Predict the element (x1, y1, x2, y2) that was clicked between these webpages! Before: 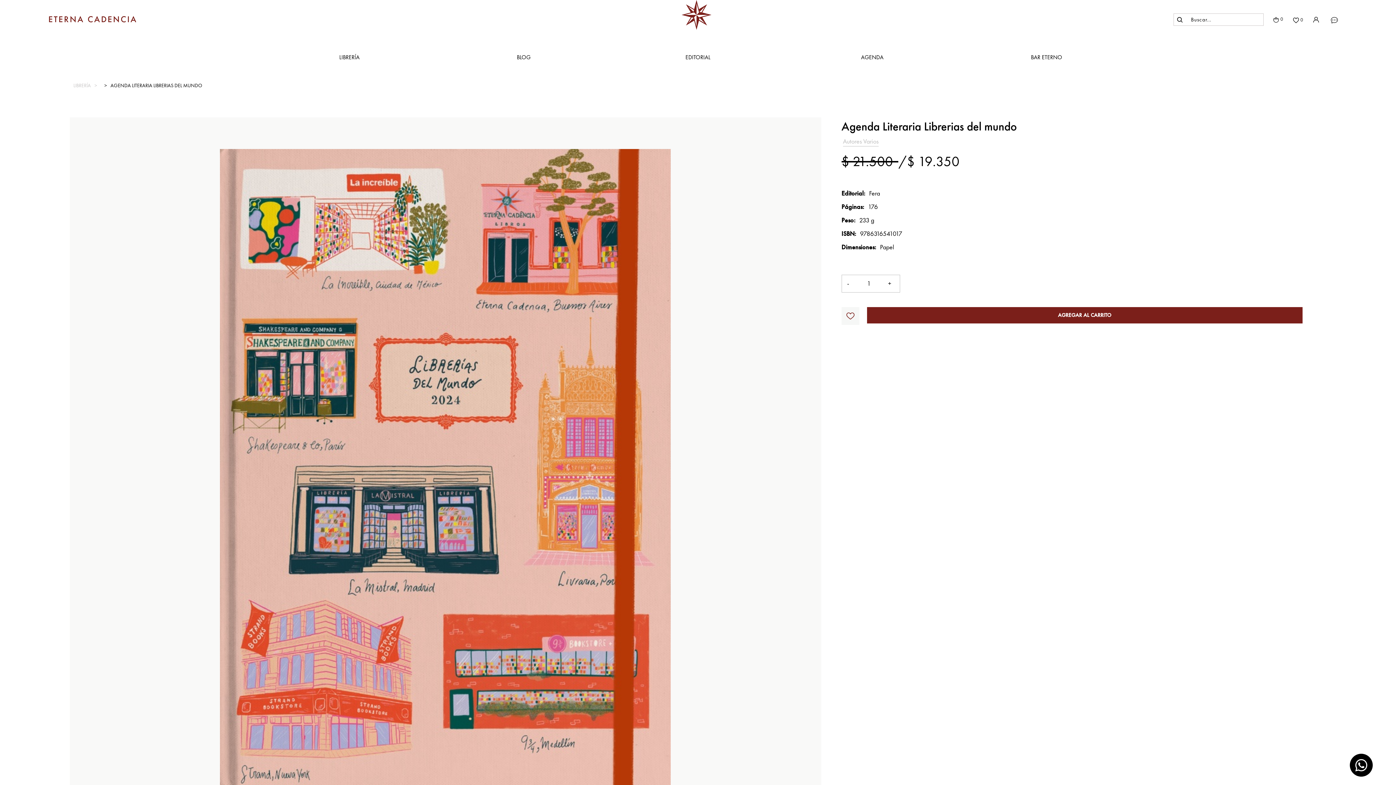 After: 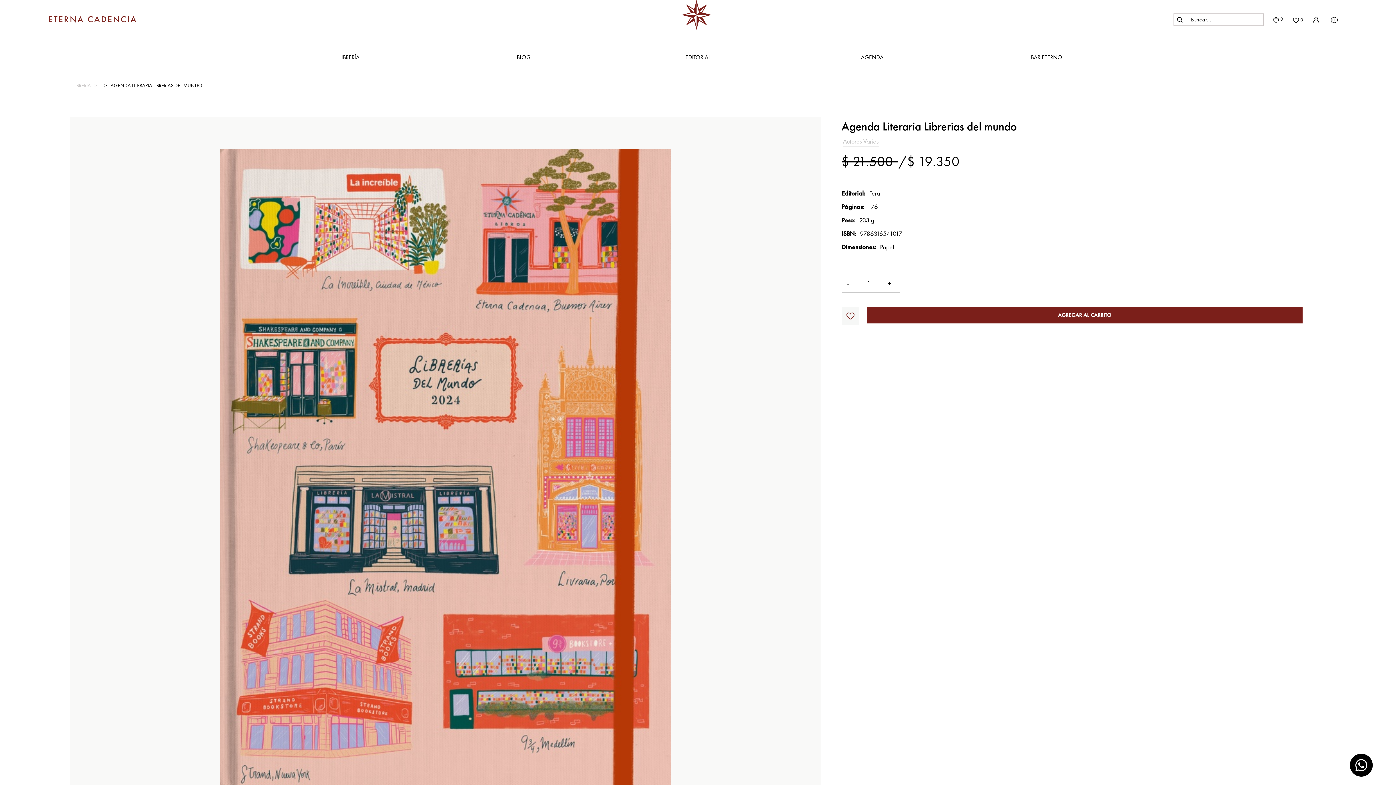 Action: bbox: (1355, 766, 1368, 773)